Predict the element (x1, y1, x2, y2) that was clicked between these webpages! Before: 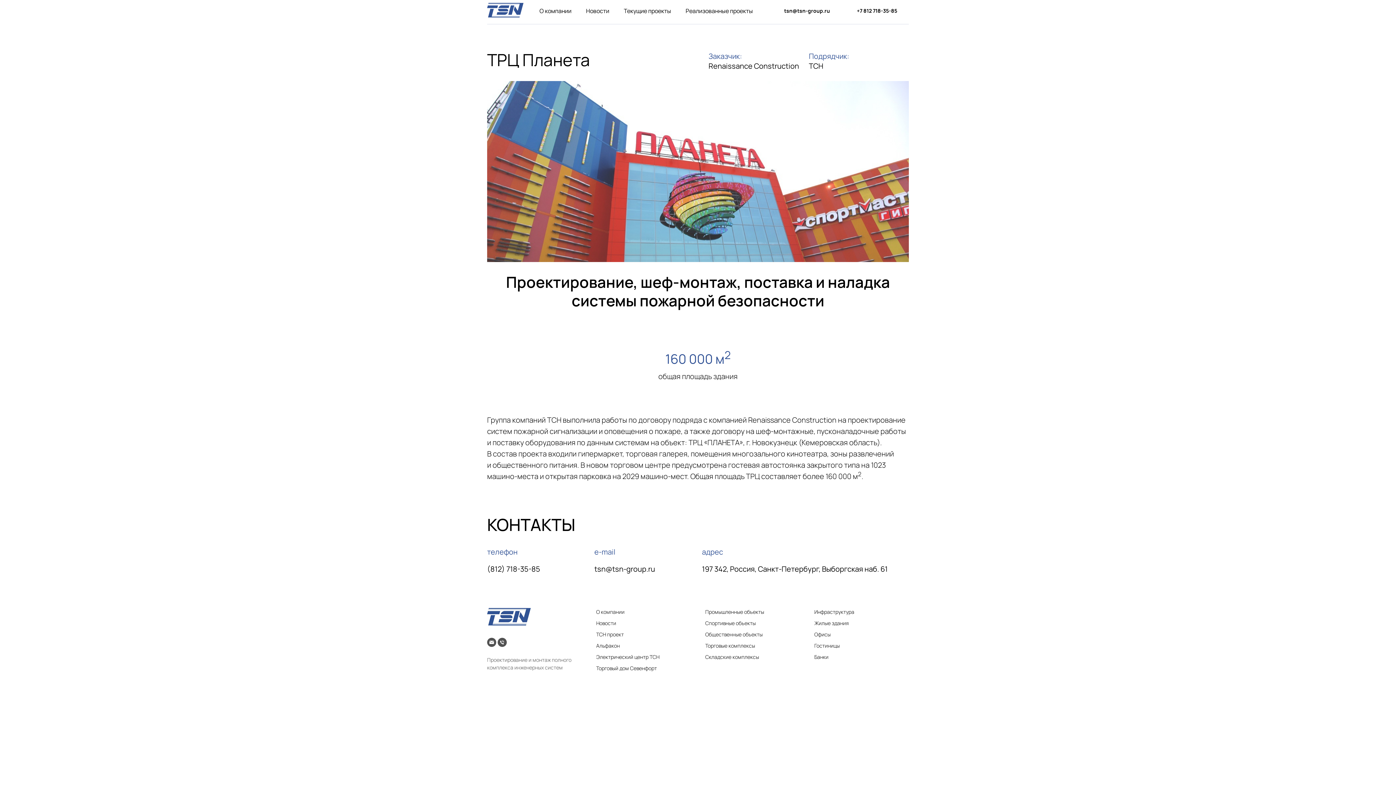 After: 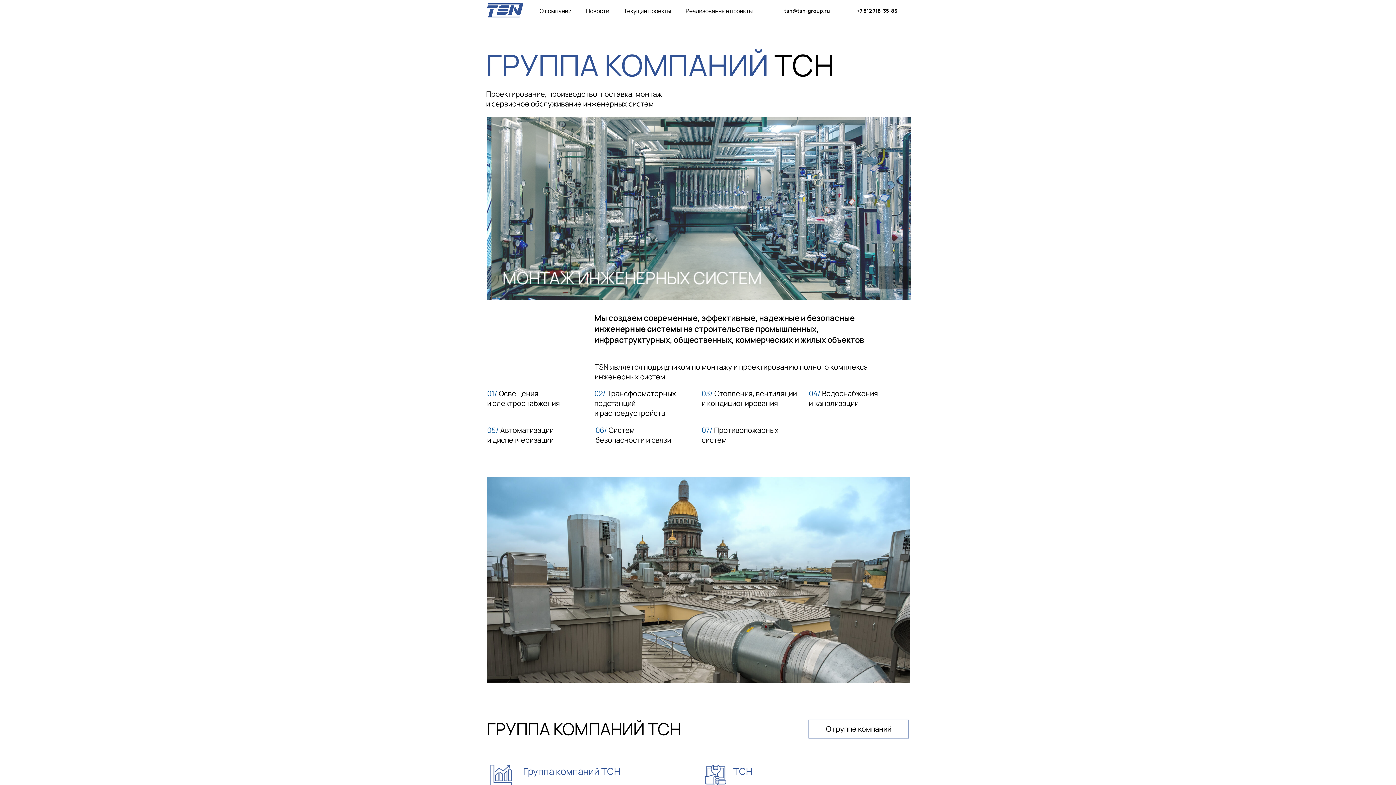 Action: bbox: (487, 2, 534, 17)